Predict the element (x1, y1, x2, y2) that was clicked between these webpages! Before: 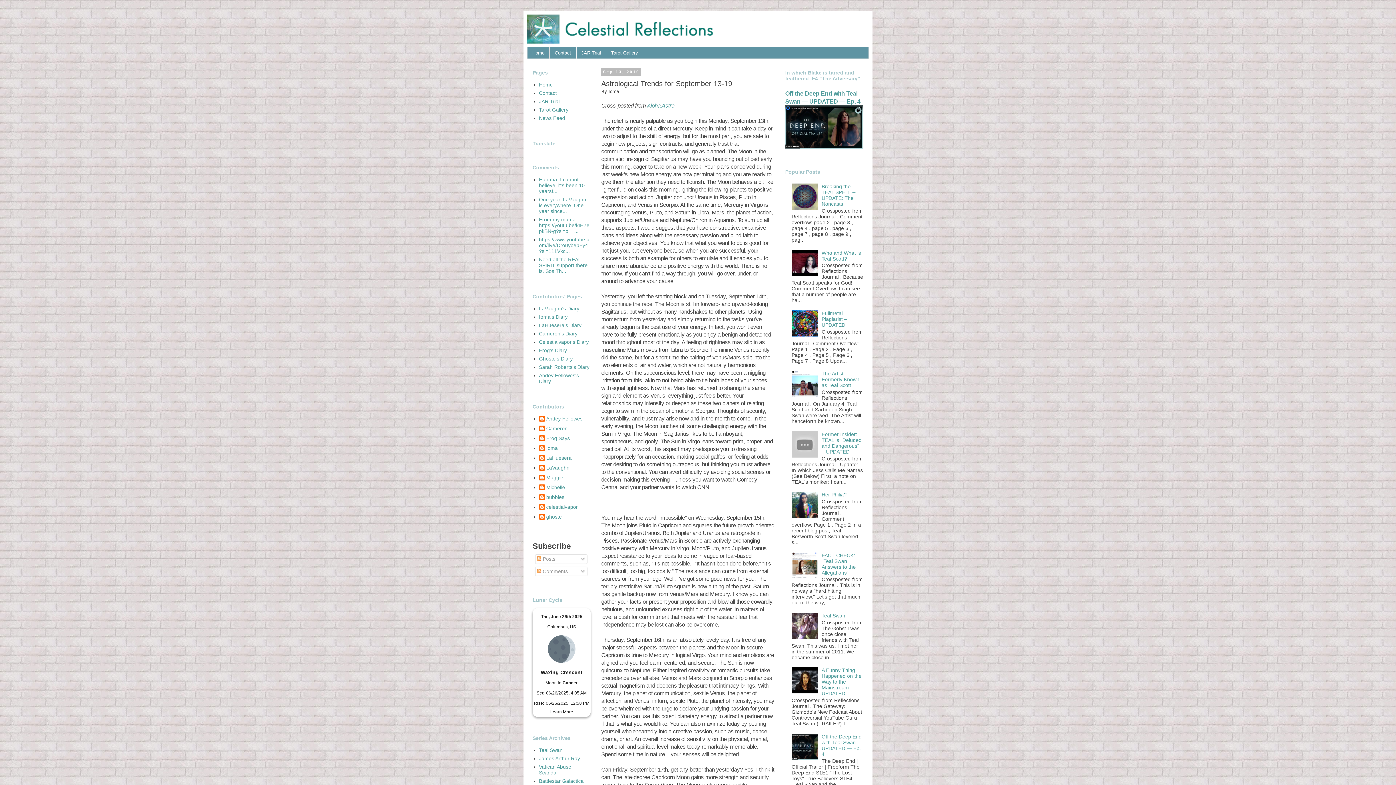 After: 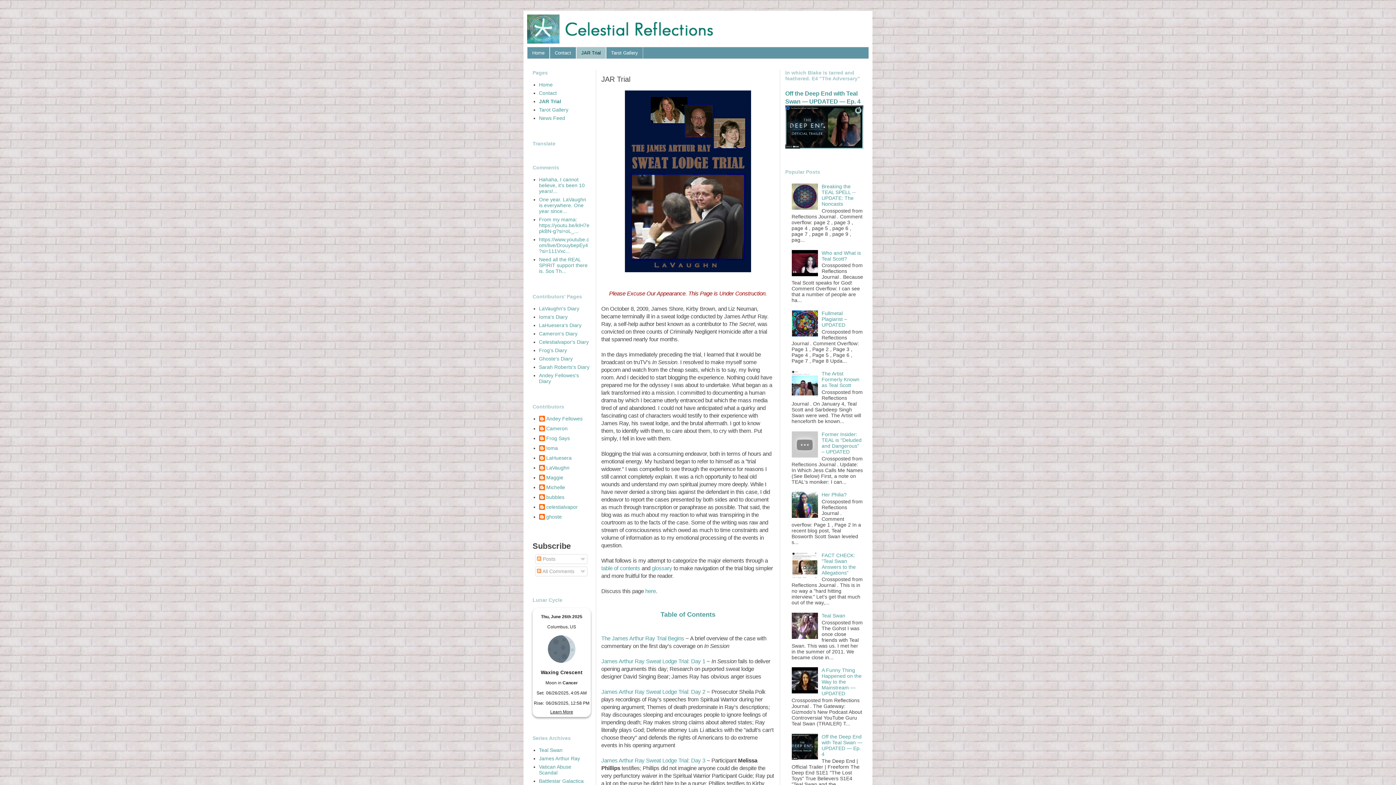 Action: bbox: (539, 98, 559, 104) label: JAR Trial